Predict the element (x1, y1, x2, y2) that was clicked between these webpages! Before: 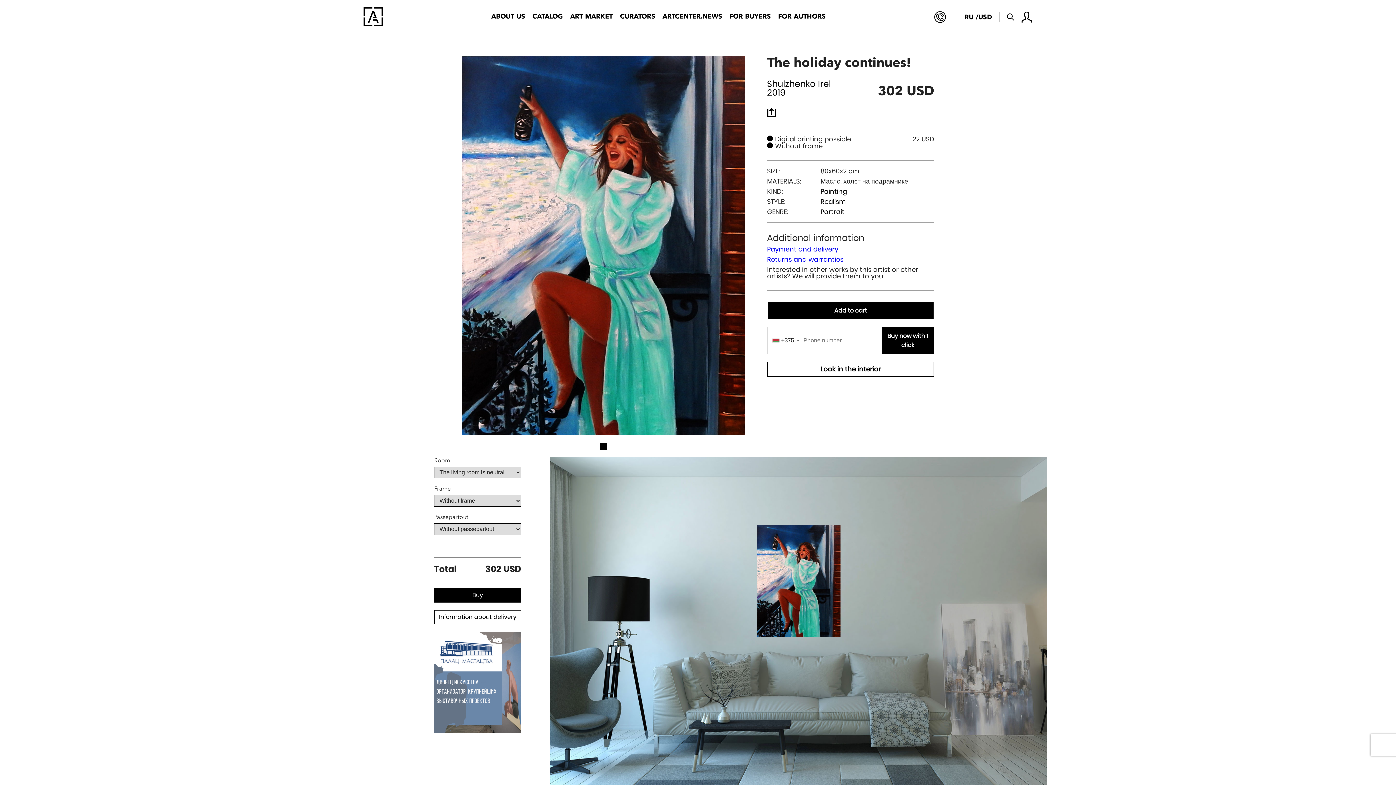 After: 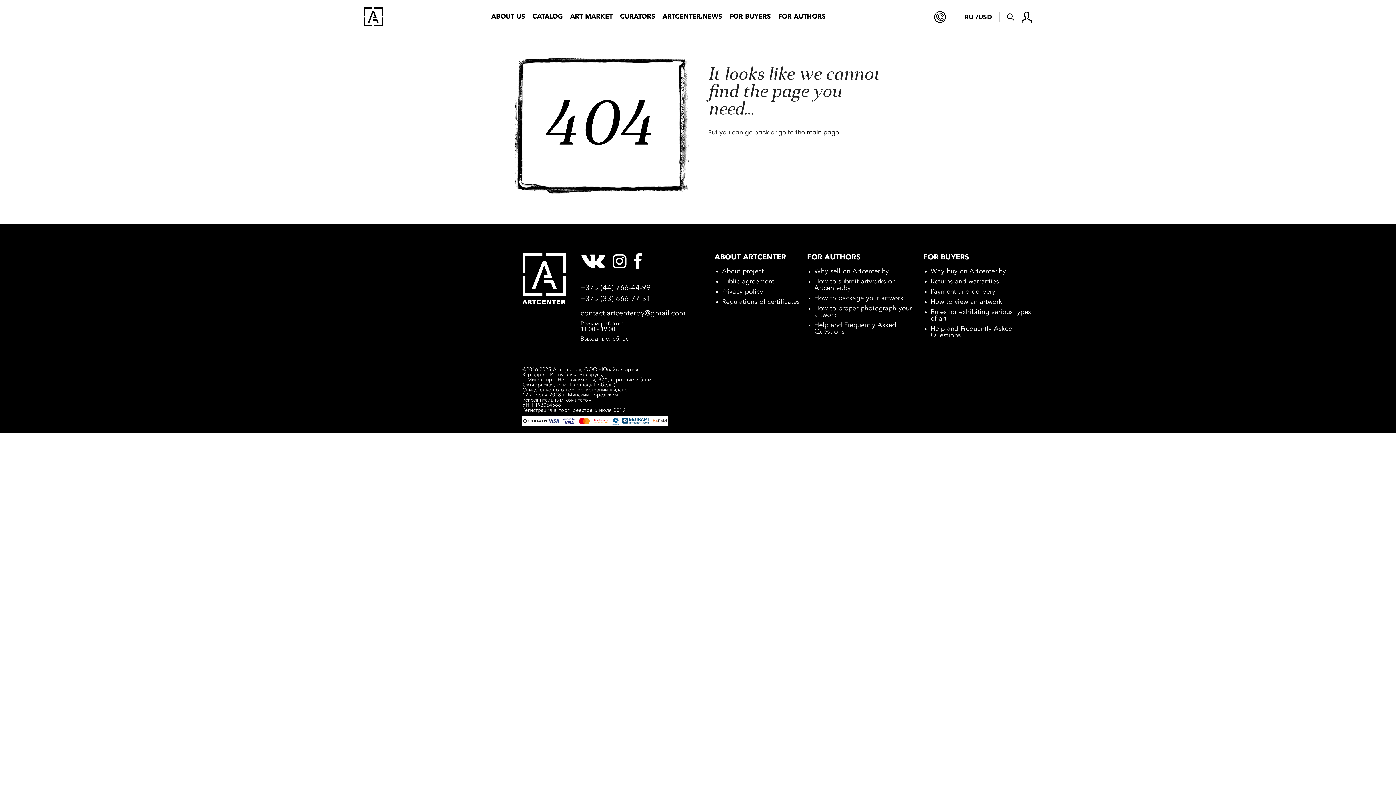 Action: bbox: (363, 7, 382, 26)